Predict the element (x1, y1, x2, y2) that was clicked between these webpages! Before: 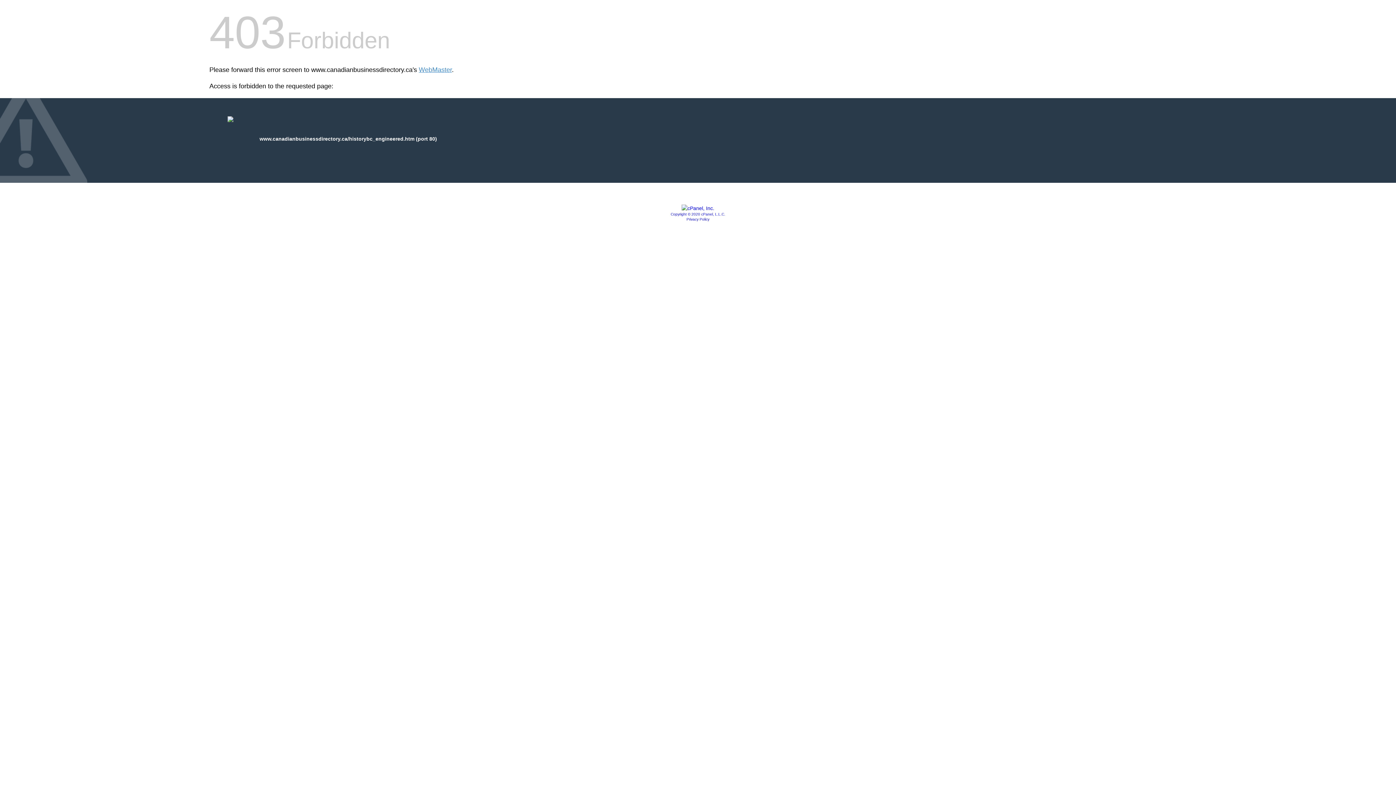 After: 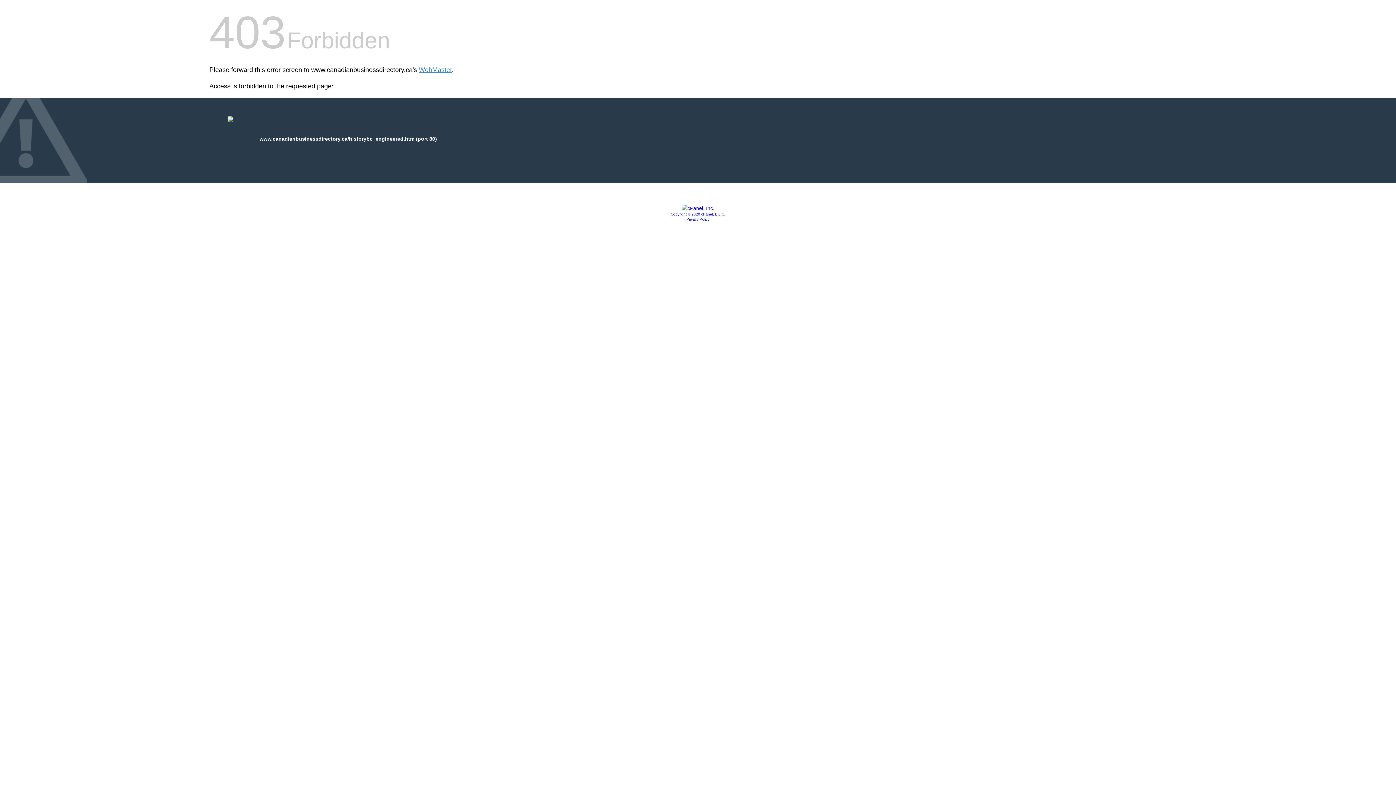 Action: bbox: (670, 212, 725, 216) label: Copyright © 2020 cPanel, L.L.C.